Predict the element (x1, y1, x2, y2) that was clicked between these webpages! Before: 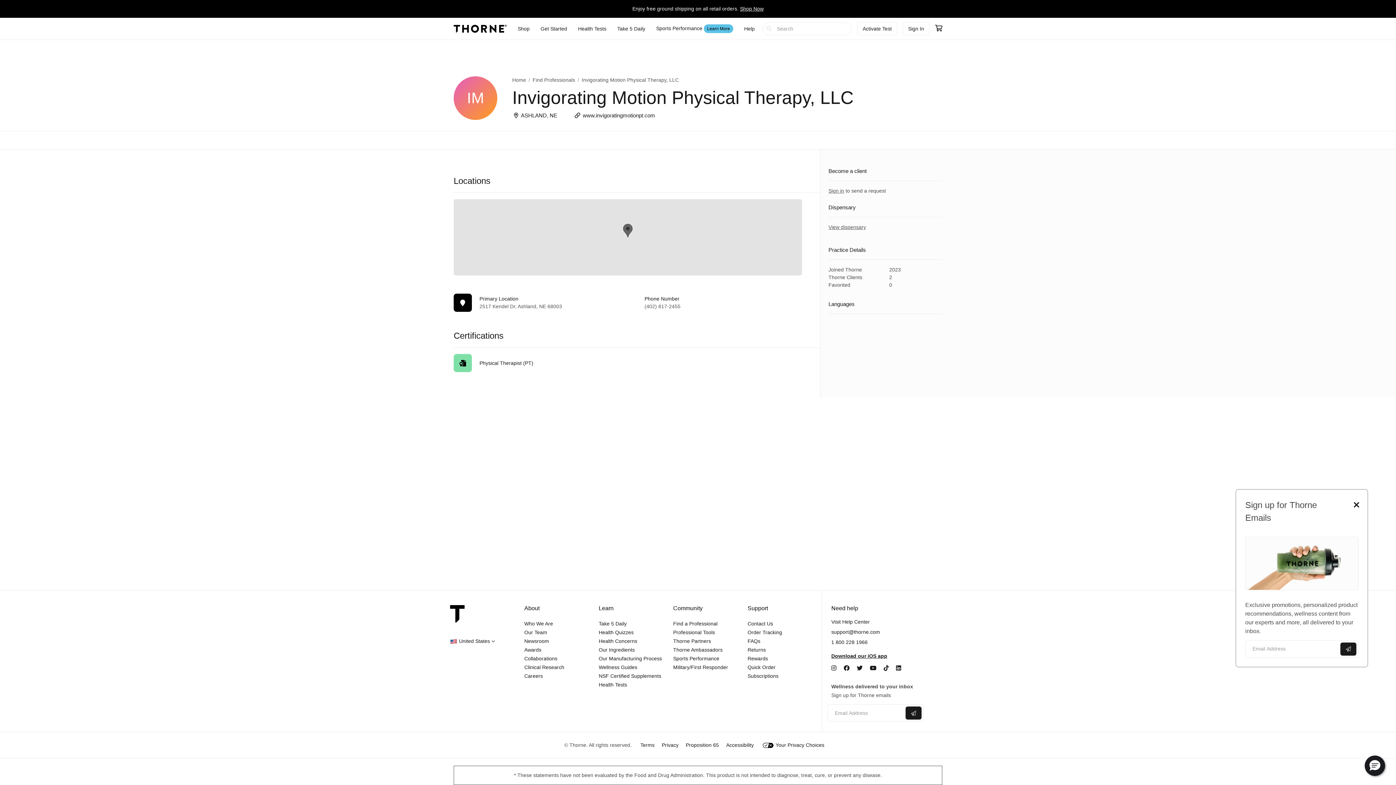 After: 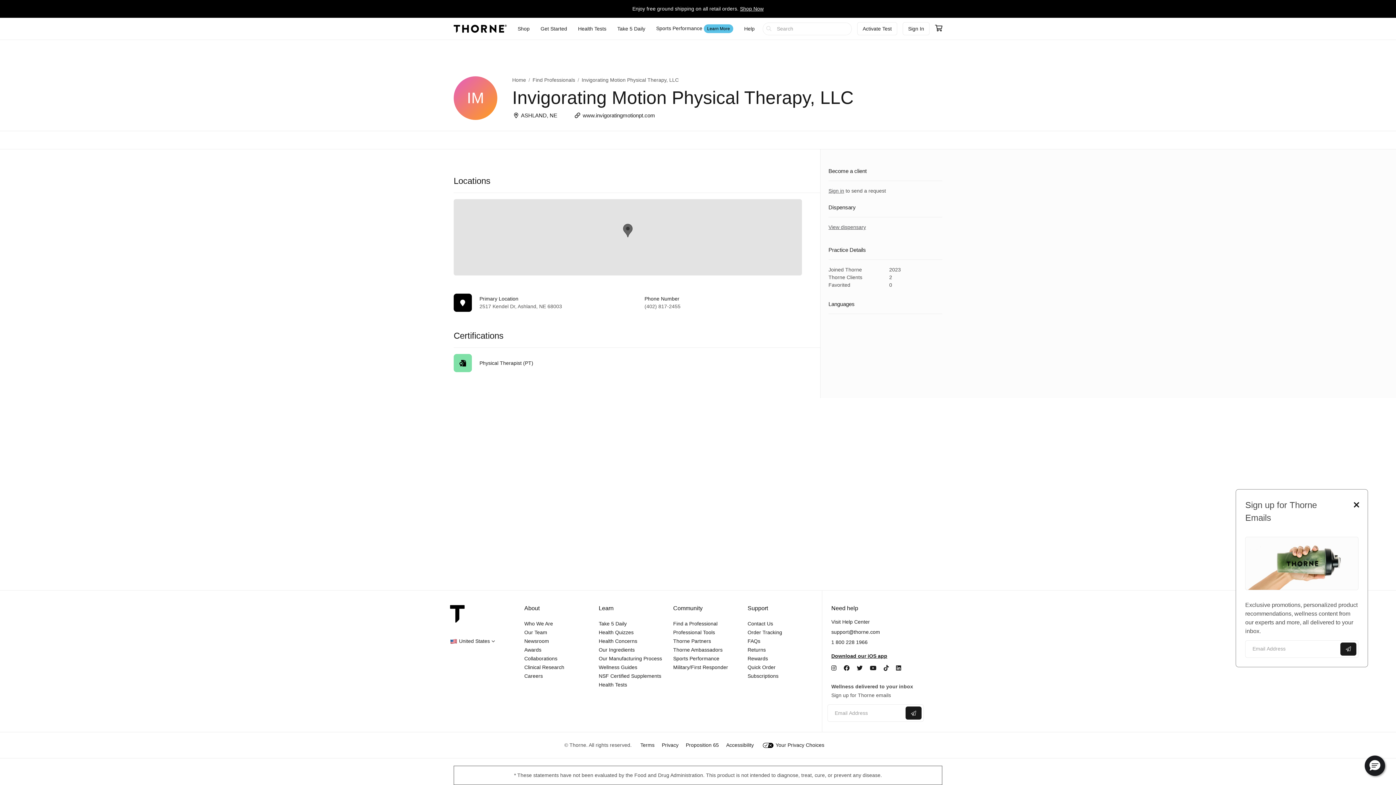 Action: label: (402) 817-2455 bbox: (644, 303, 680, 309)